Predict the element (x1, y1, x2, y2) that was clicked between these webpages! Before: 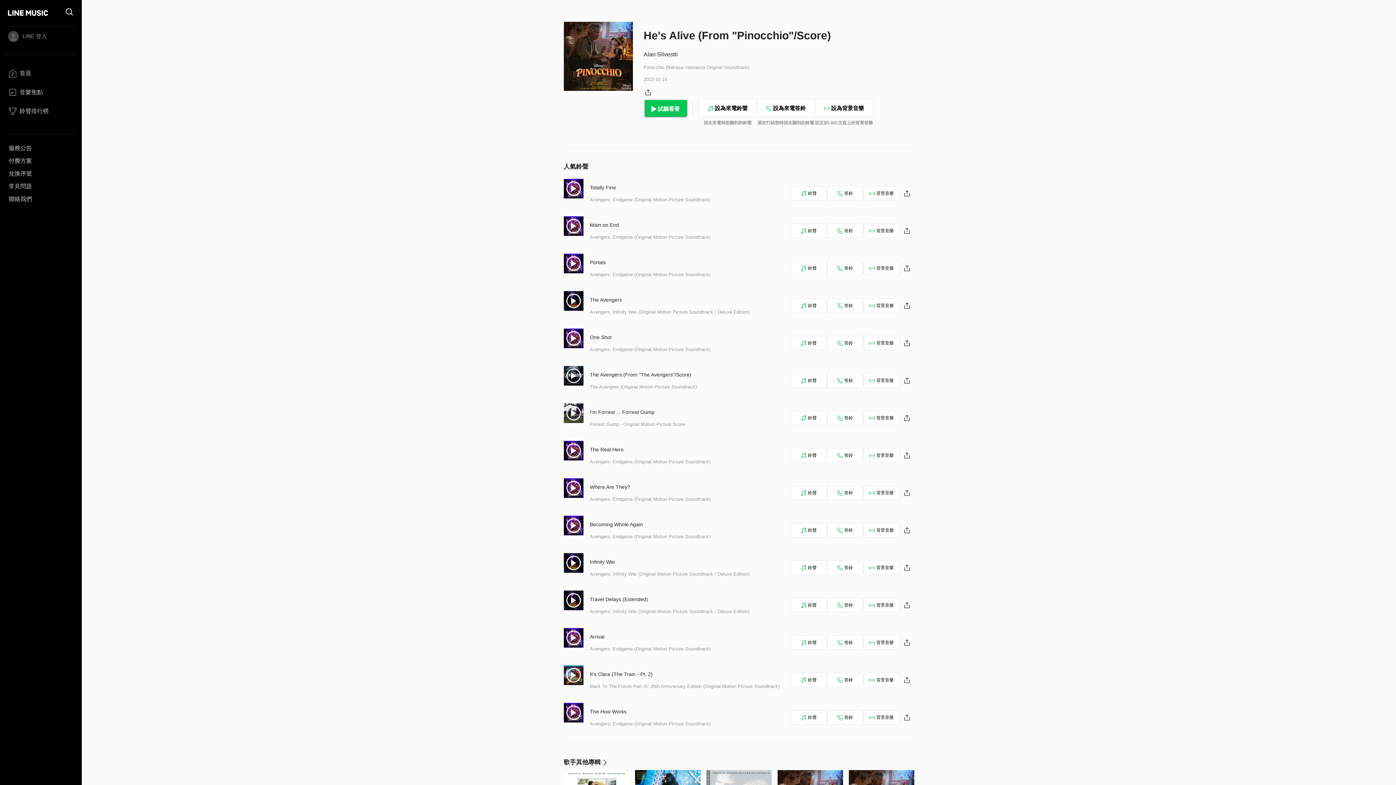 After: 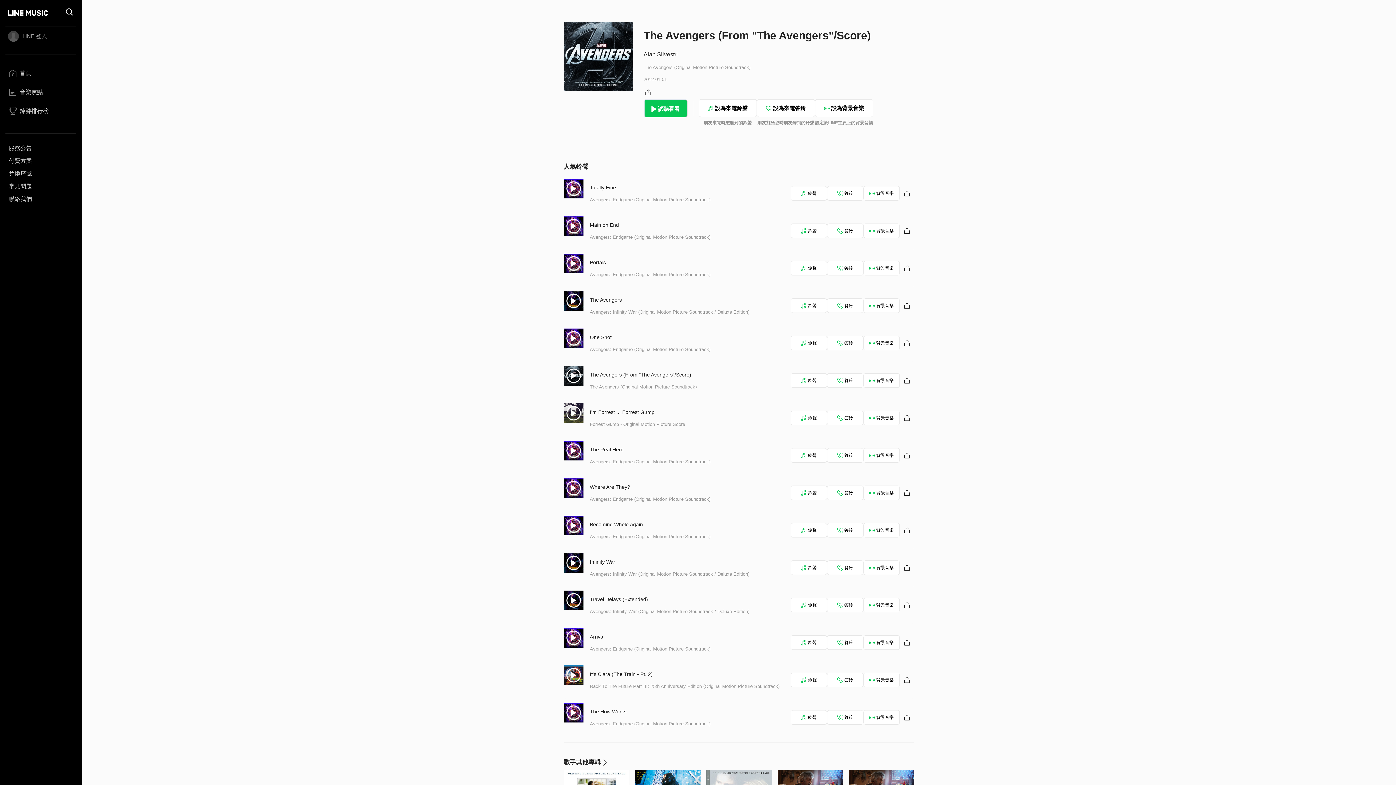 Action: label: The Avengers (From "The Avengers"/Score) bbox: (590, 372, 692, 377)